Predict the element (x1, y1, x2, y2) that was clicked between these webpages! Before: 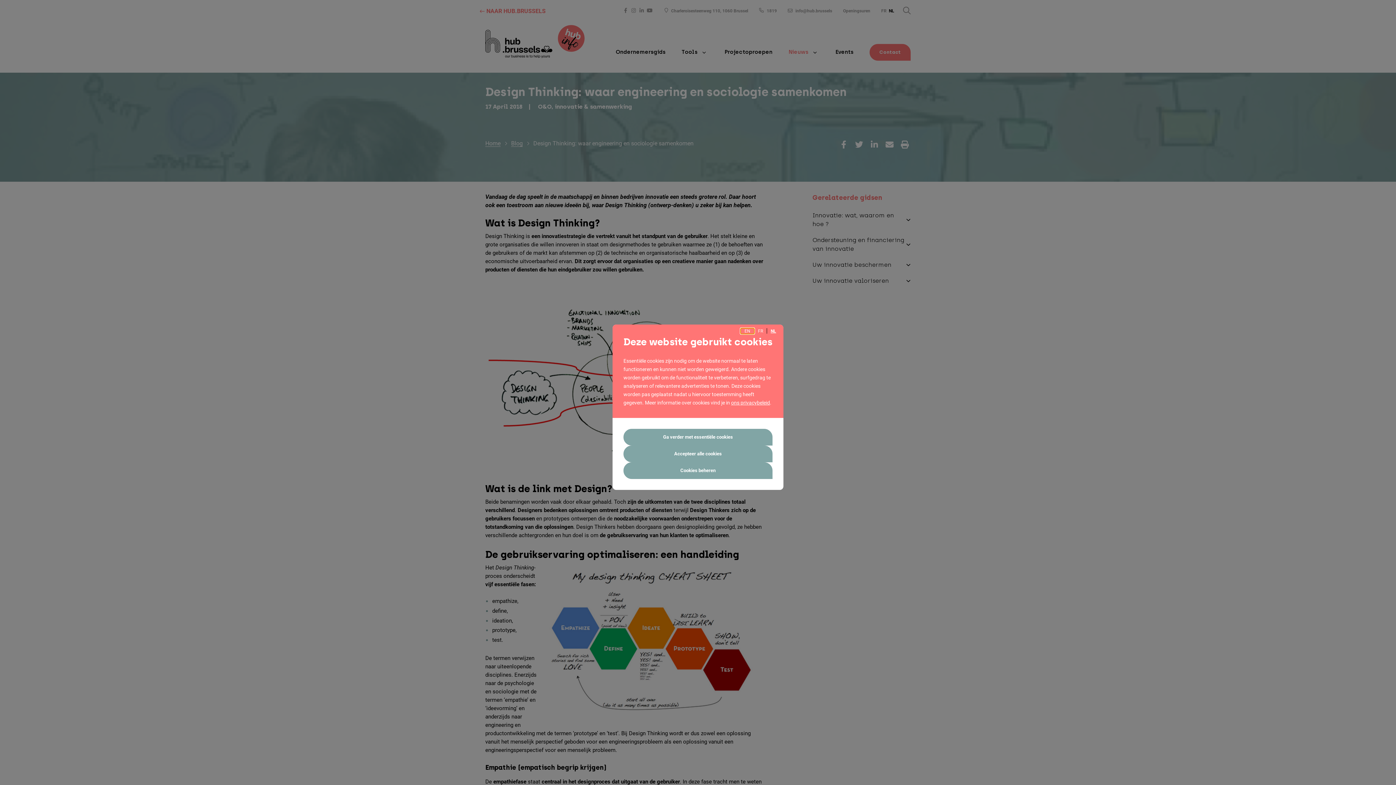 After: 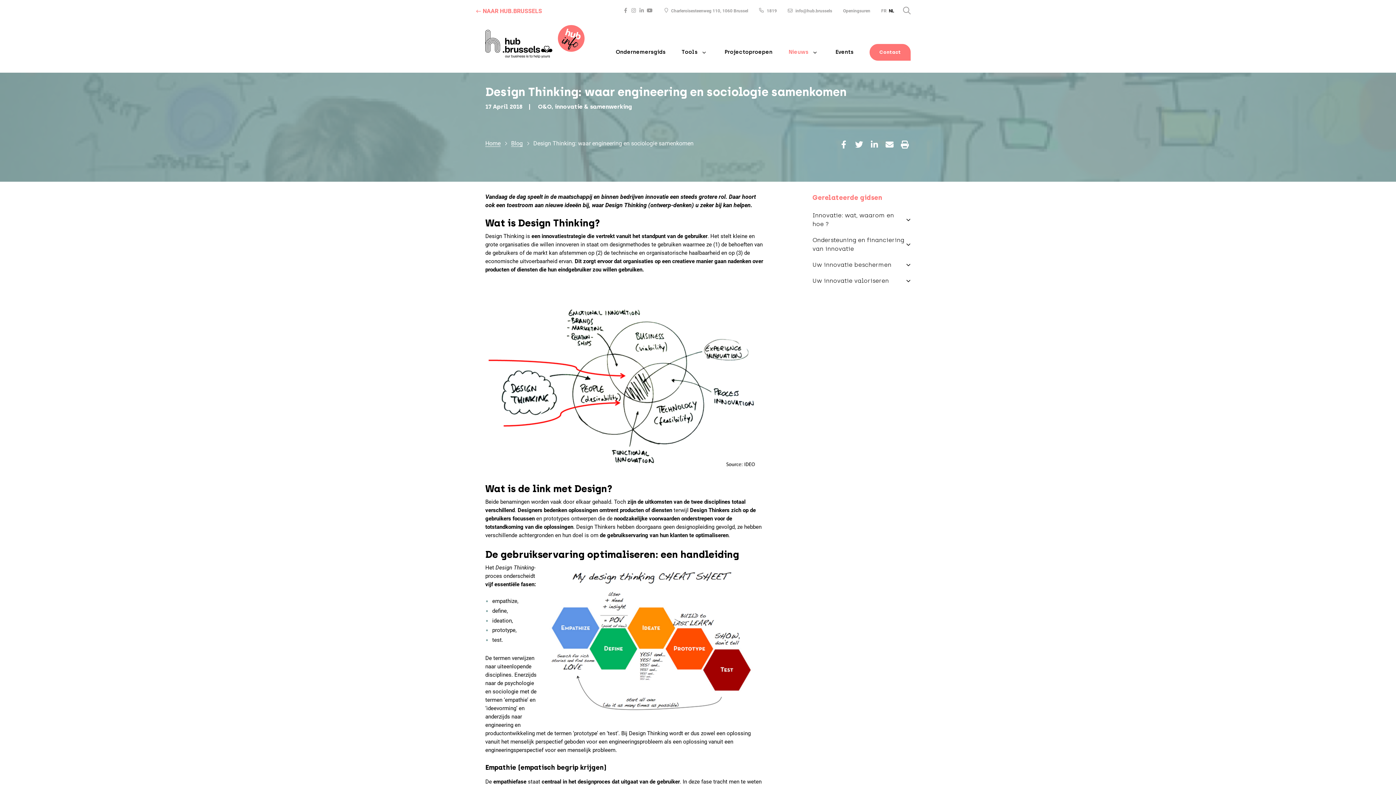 Action: label: Accepteer alle cookies bbox: (623, 445, 772, 462)